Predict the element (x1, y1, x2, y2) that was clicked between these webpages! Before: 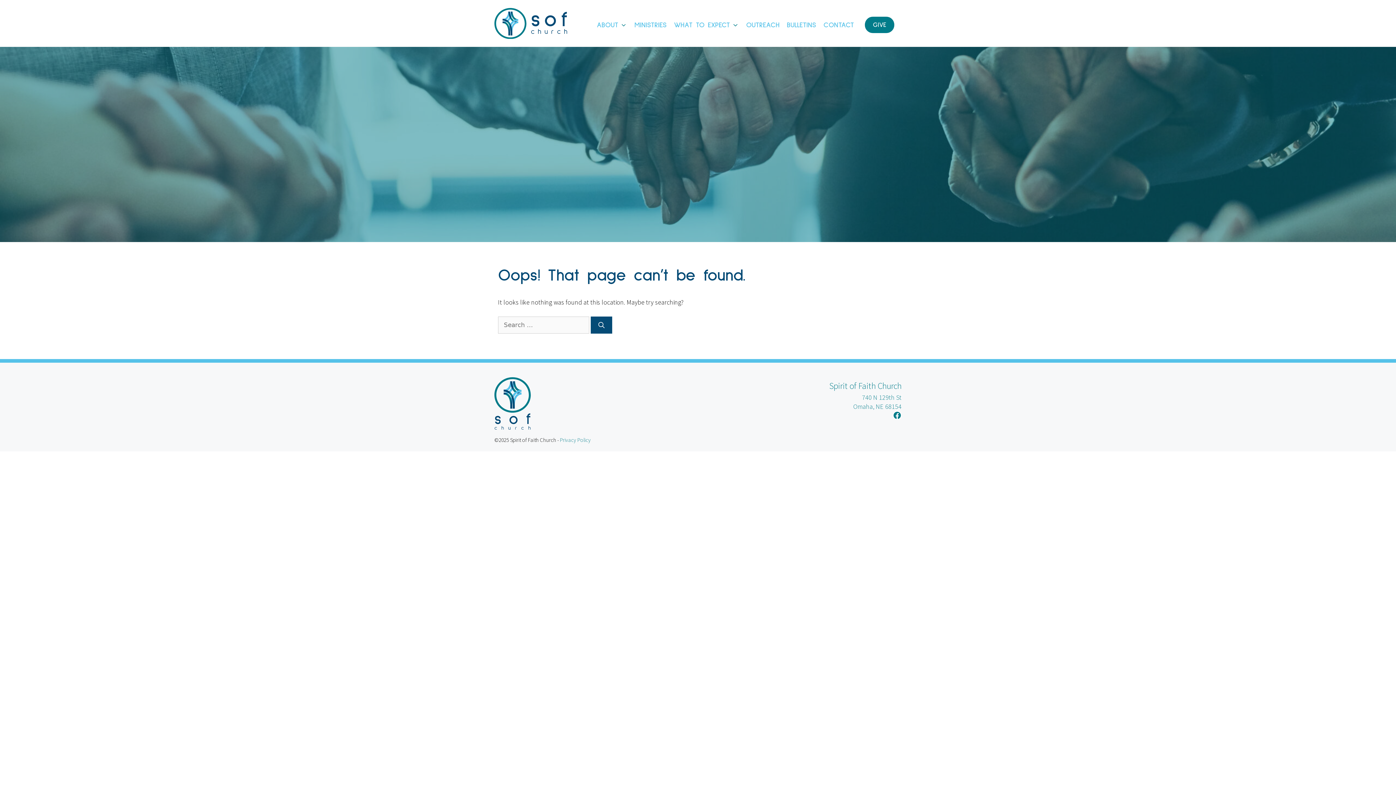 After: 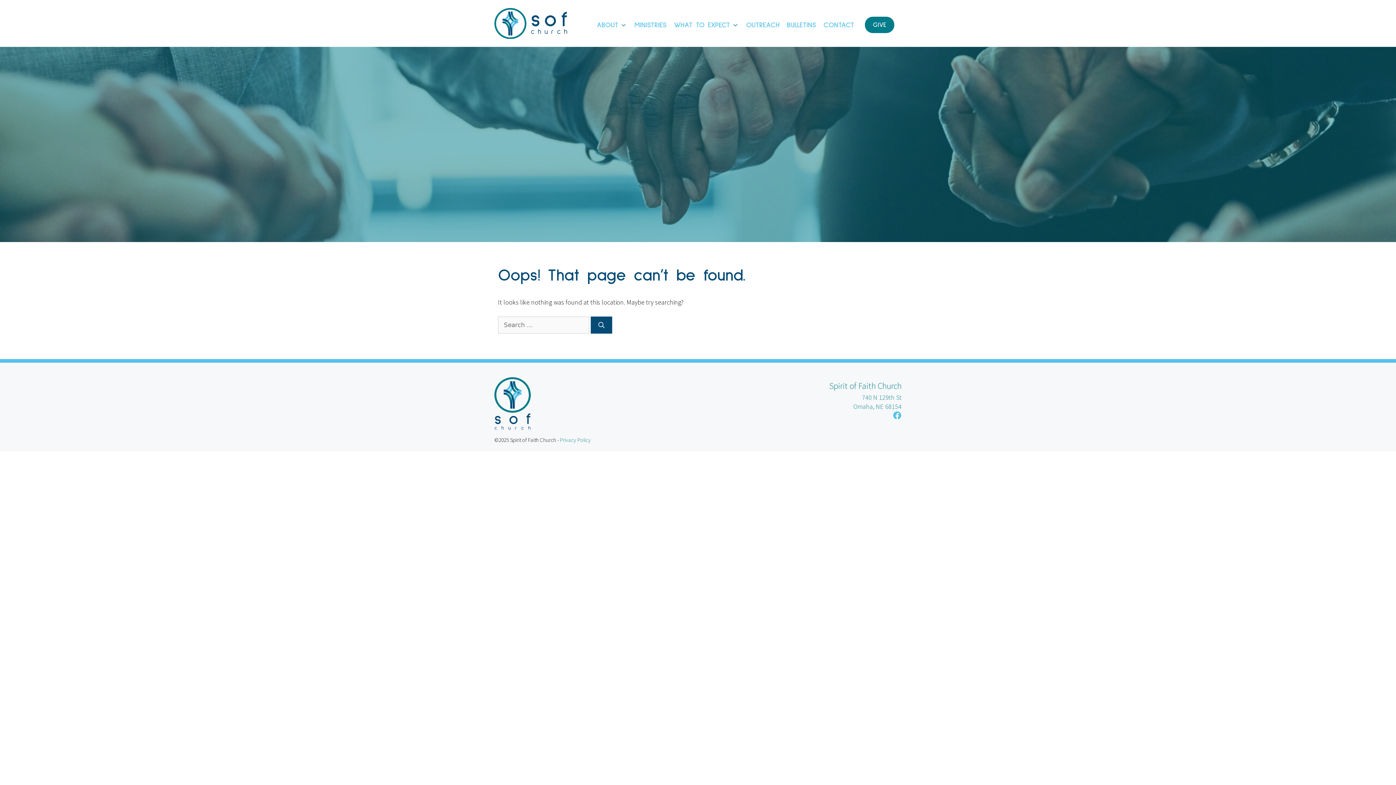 Action: label: Facebook bbox: (893, 411, 901, 420)